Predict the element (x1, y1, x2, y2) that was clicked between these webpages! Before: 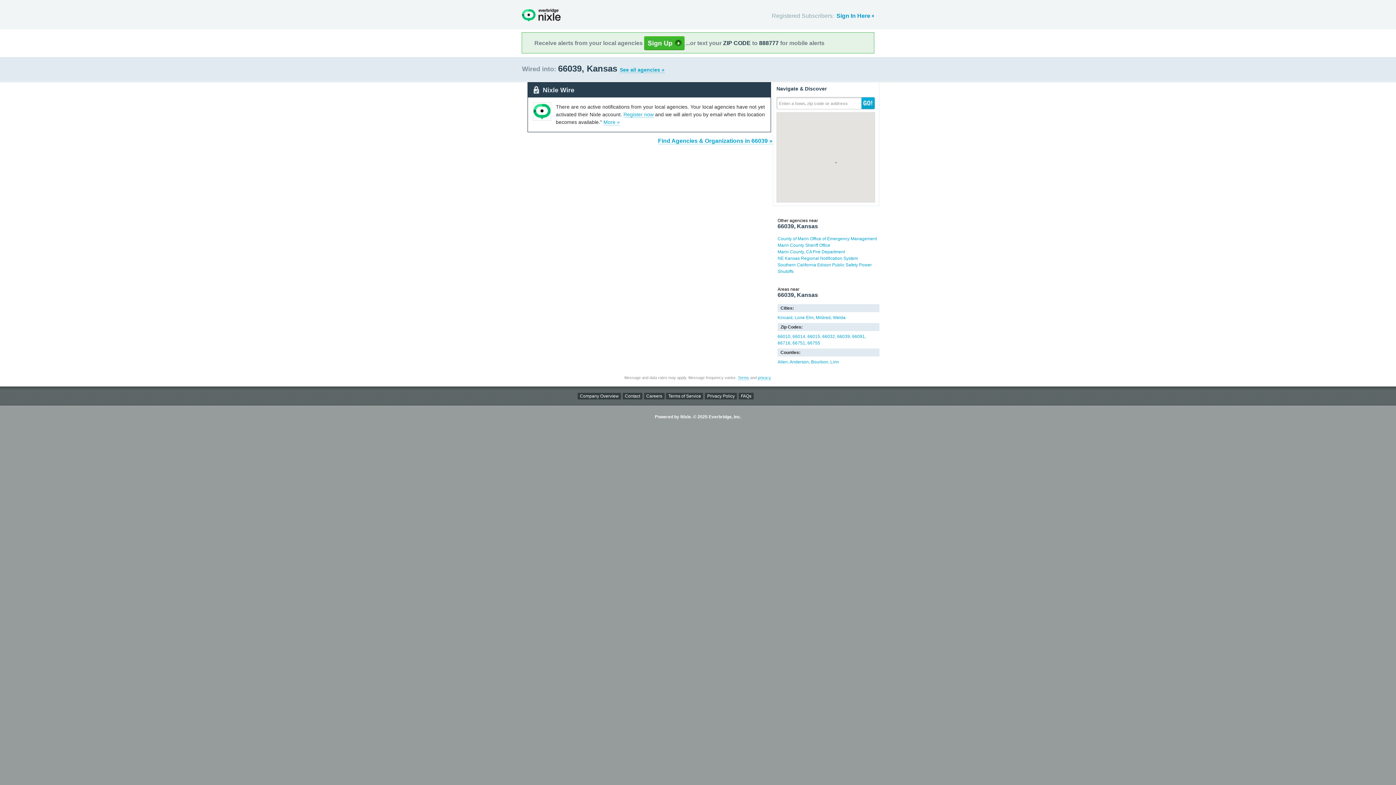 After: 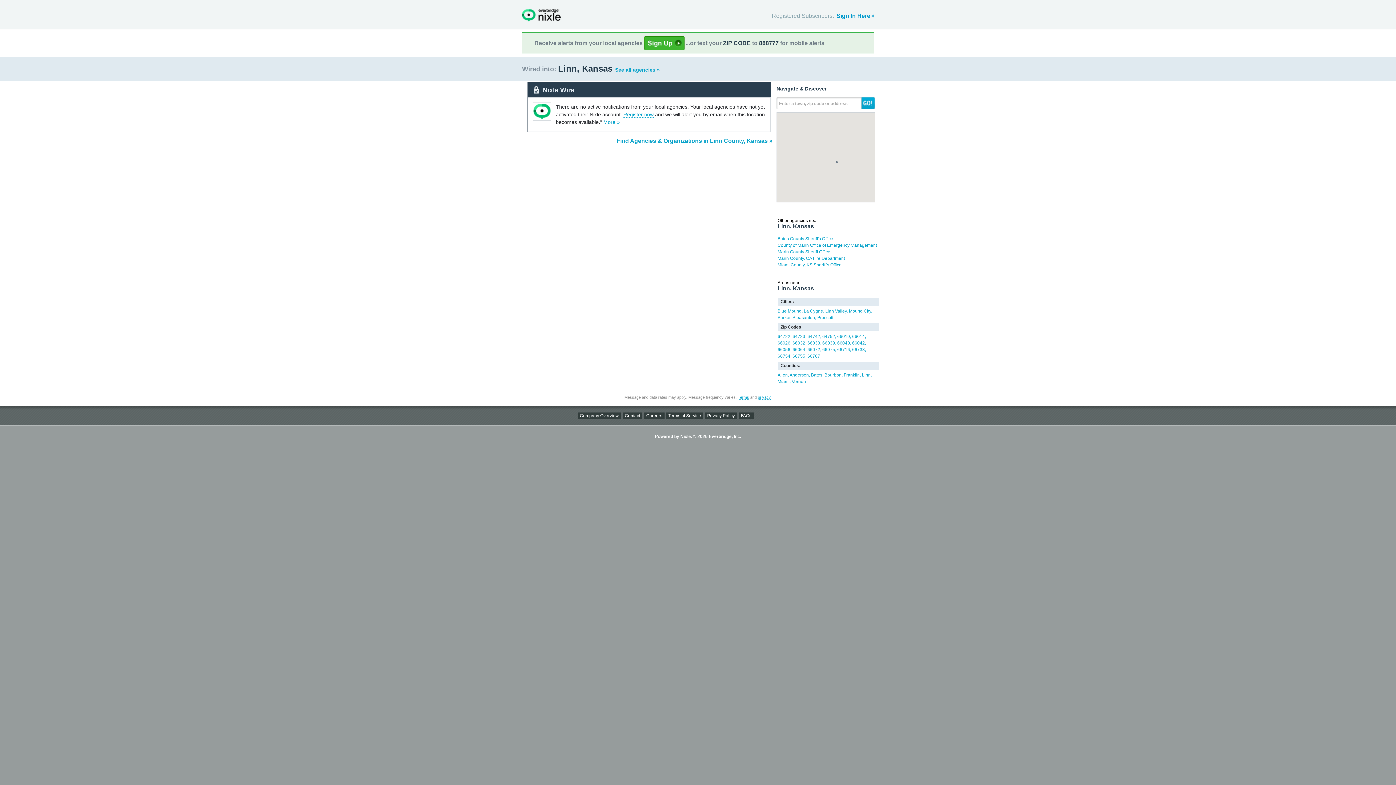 Action: label: Linn bbox: (830, 359, 839, 364)